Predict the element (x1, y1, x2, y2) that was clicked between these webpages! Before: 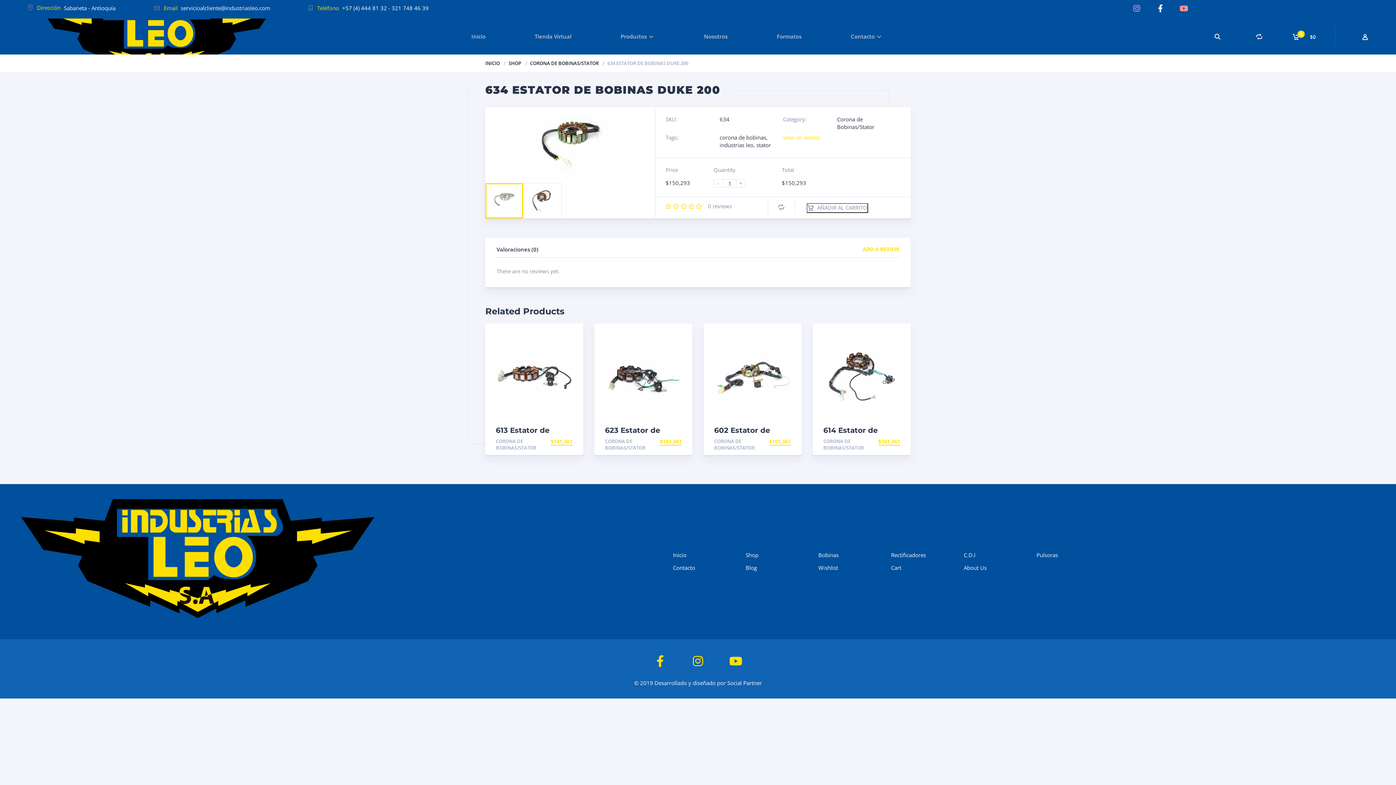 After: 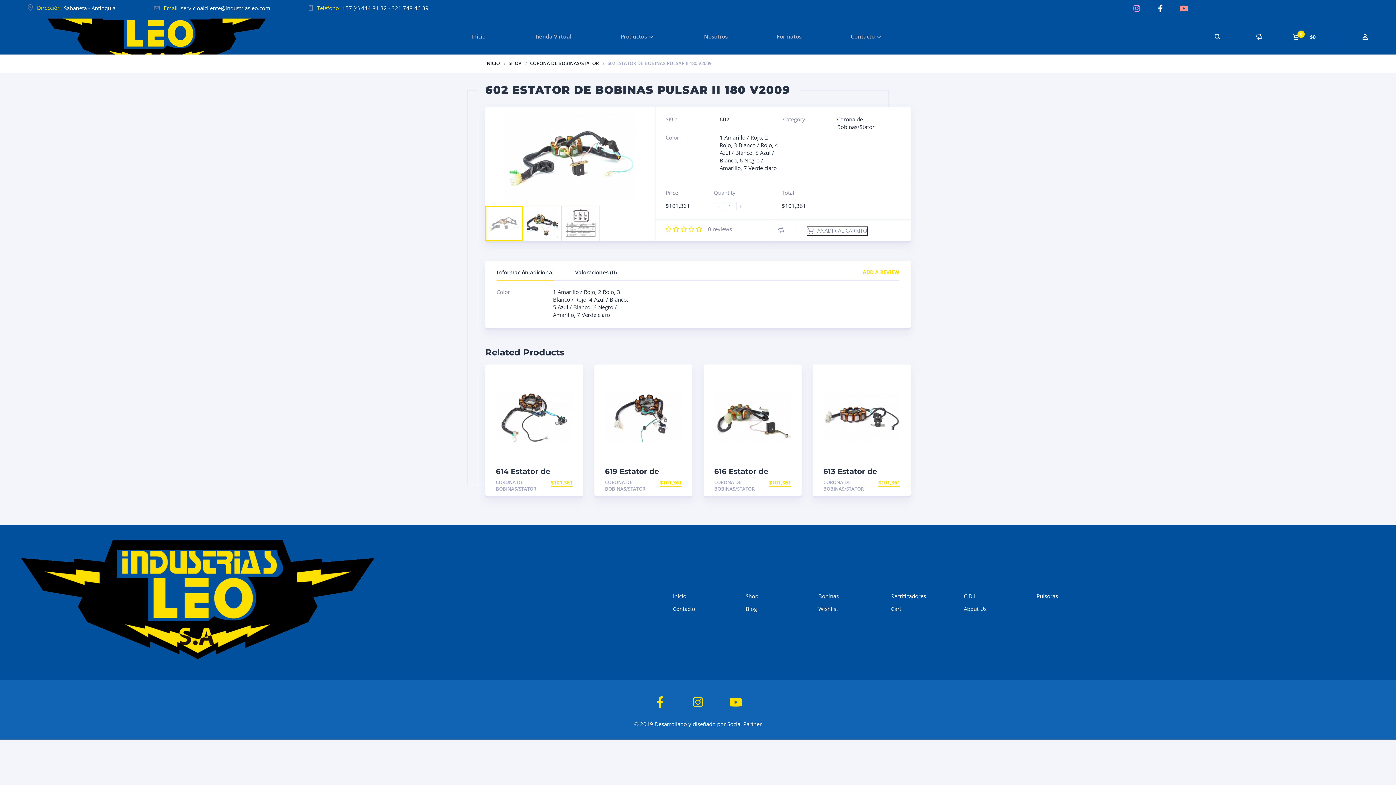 Action: label: 		

602 Estator de Bobinas Pulsar II 180 V2009 bbox: (714, 334, 791, 434)